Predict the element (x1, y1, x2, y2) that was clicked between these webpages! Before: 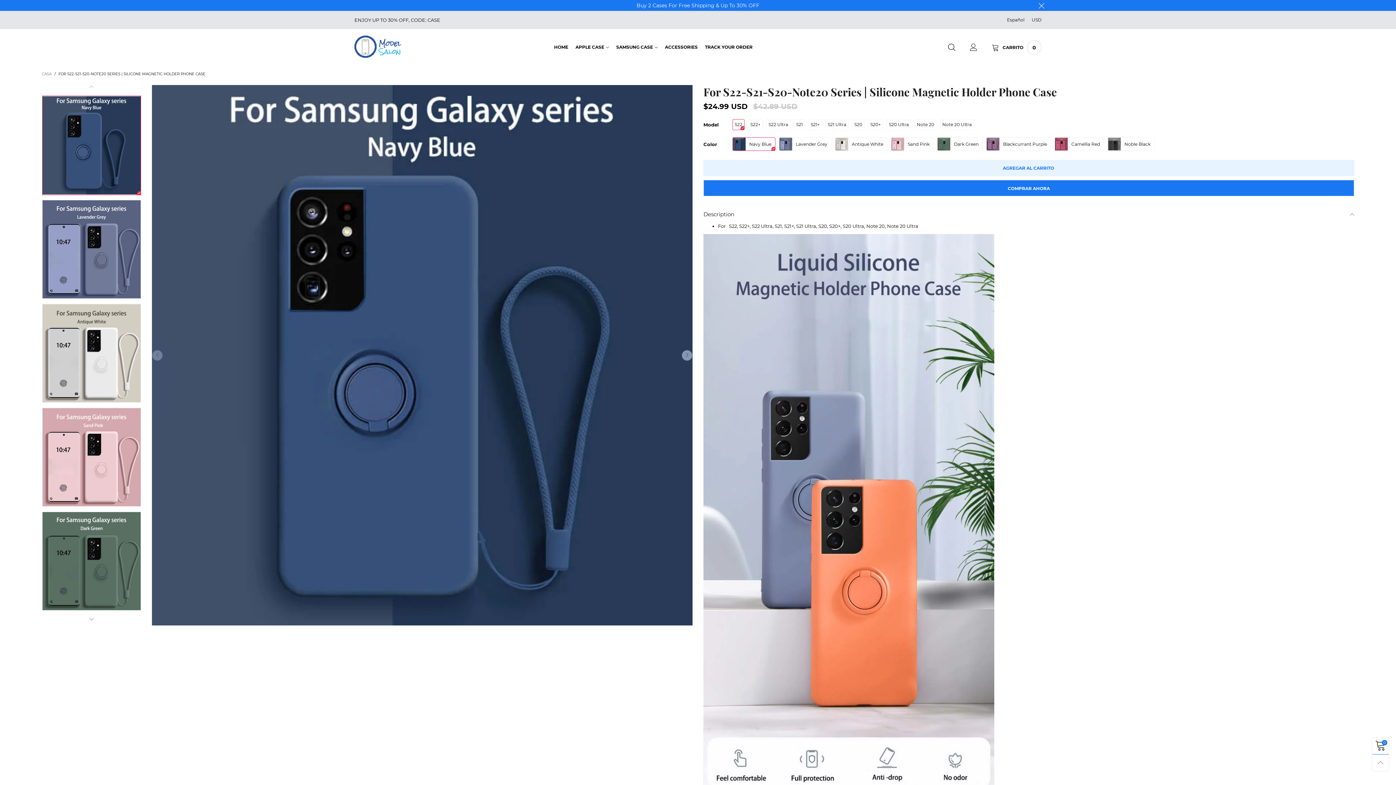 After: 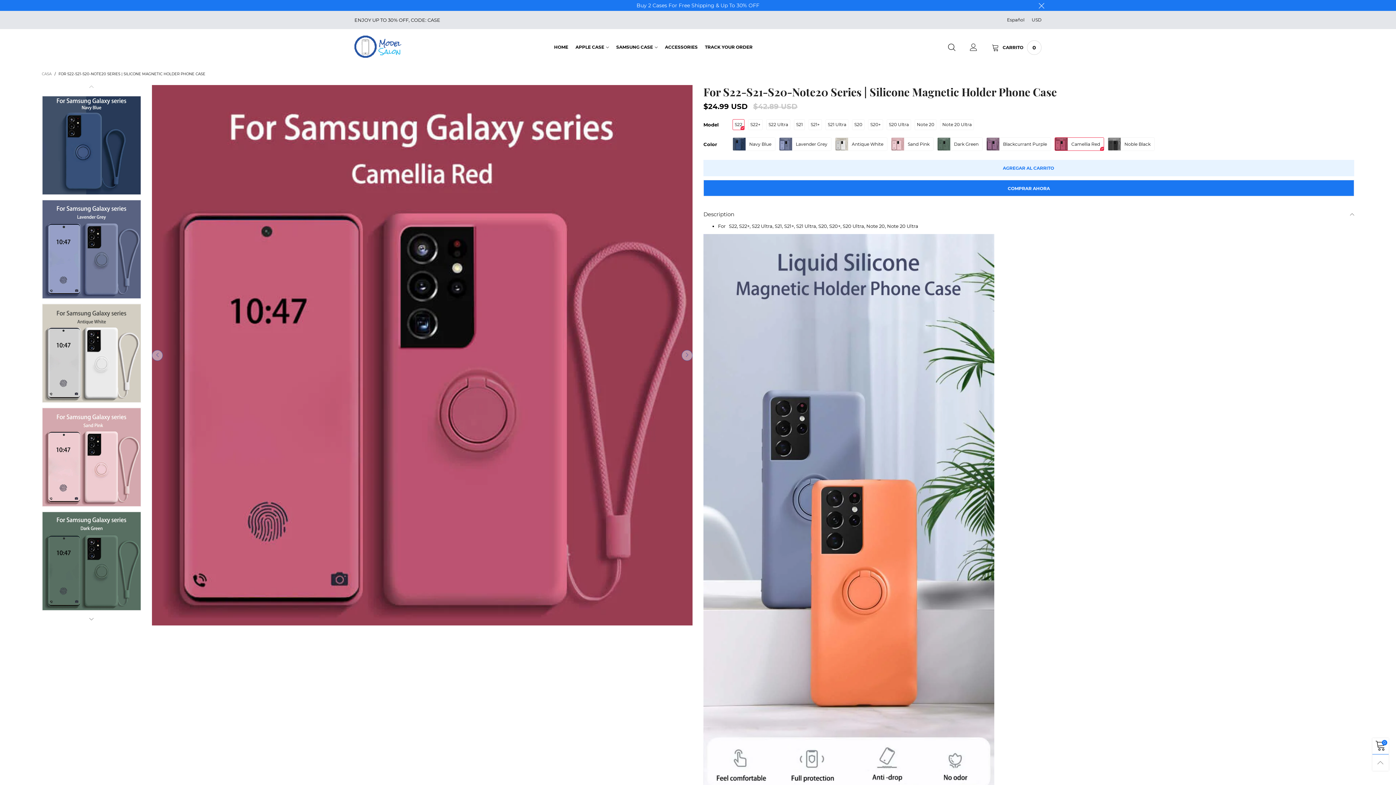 Action: label: Camellia Red bbox: (1054, 137, 1104, 150)